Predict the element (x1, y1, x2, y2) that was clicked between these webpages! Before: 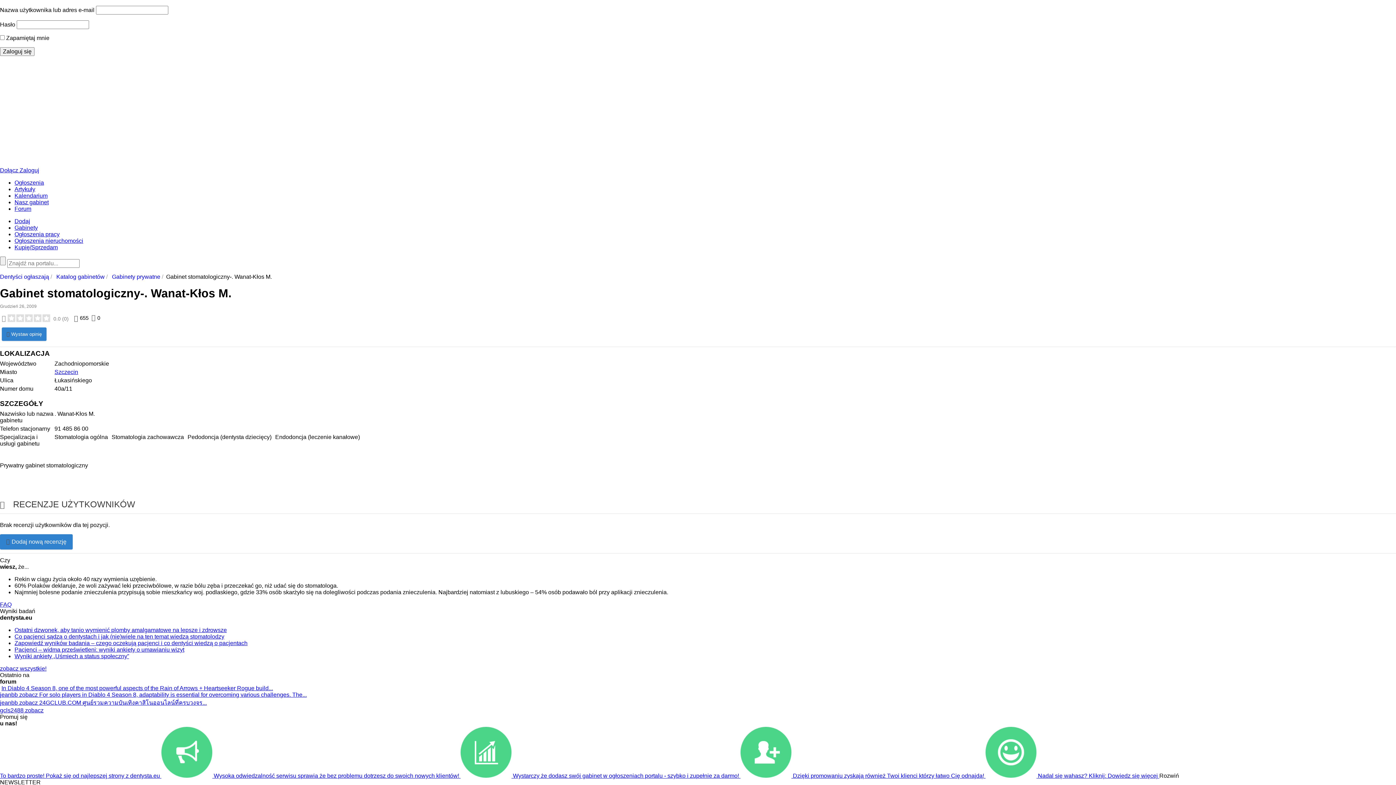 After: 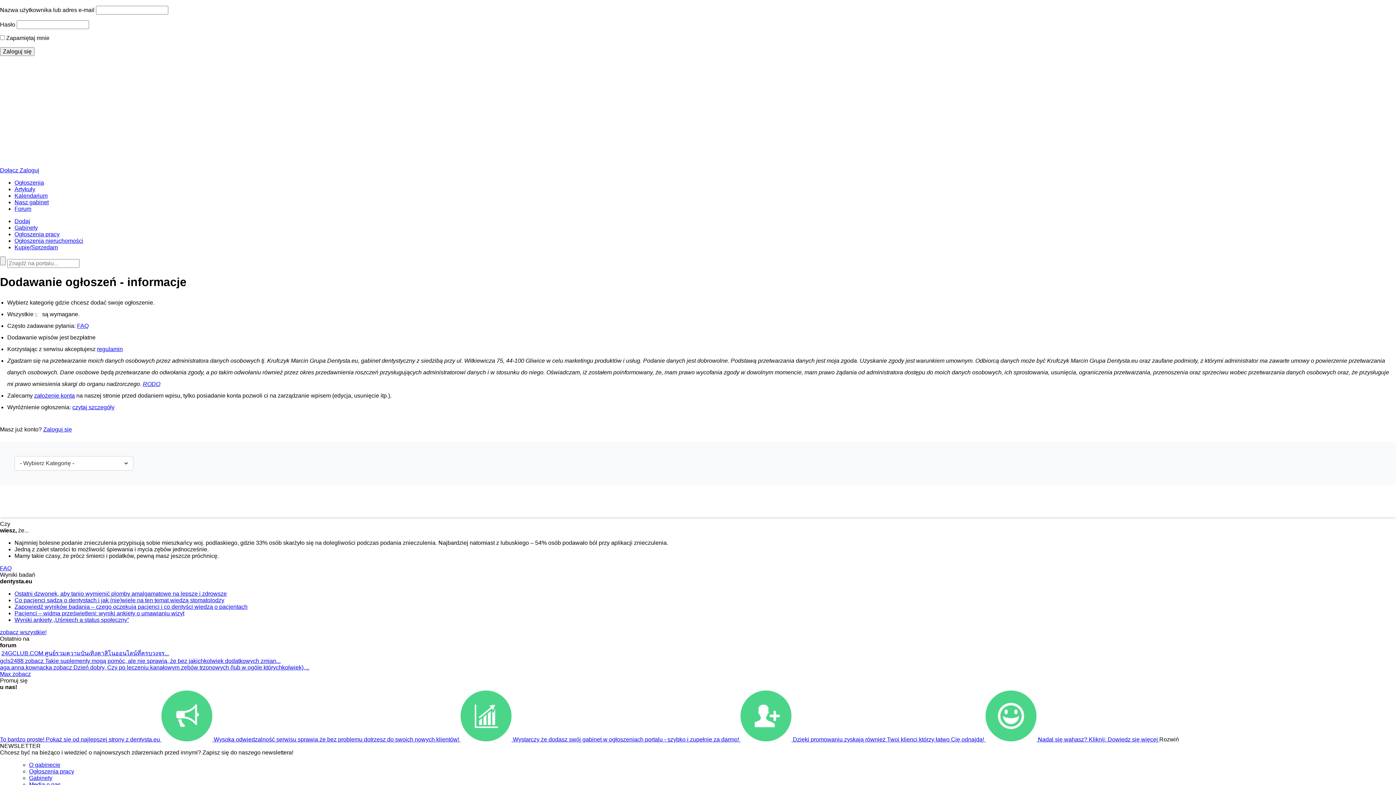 Action: label: Dzięki promowaniu zyskają również Twoi klienci którzy łatwo Cię odnajdą!   bbox: (793, 772, 1038, 779)